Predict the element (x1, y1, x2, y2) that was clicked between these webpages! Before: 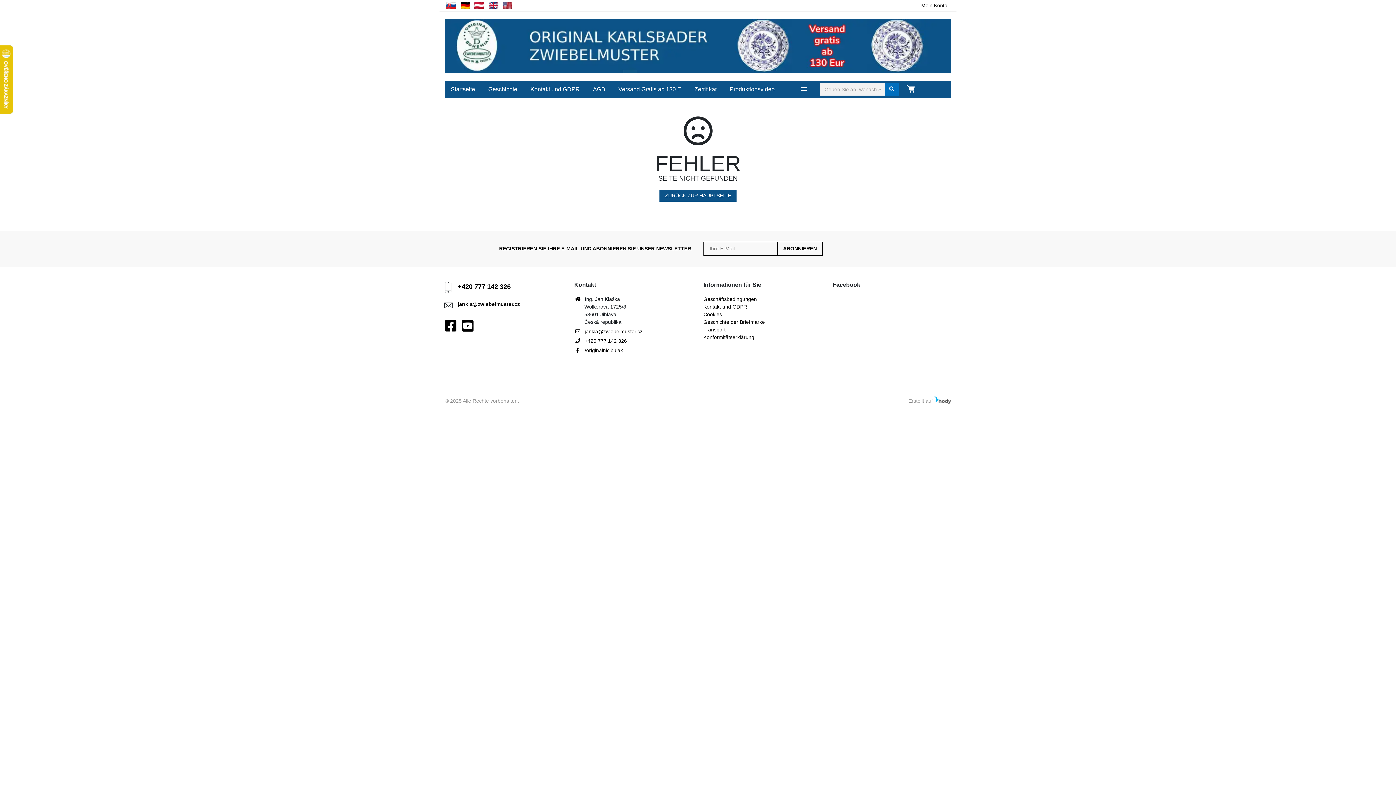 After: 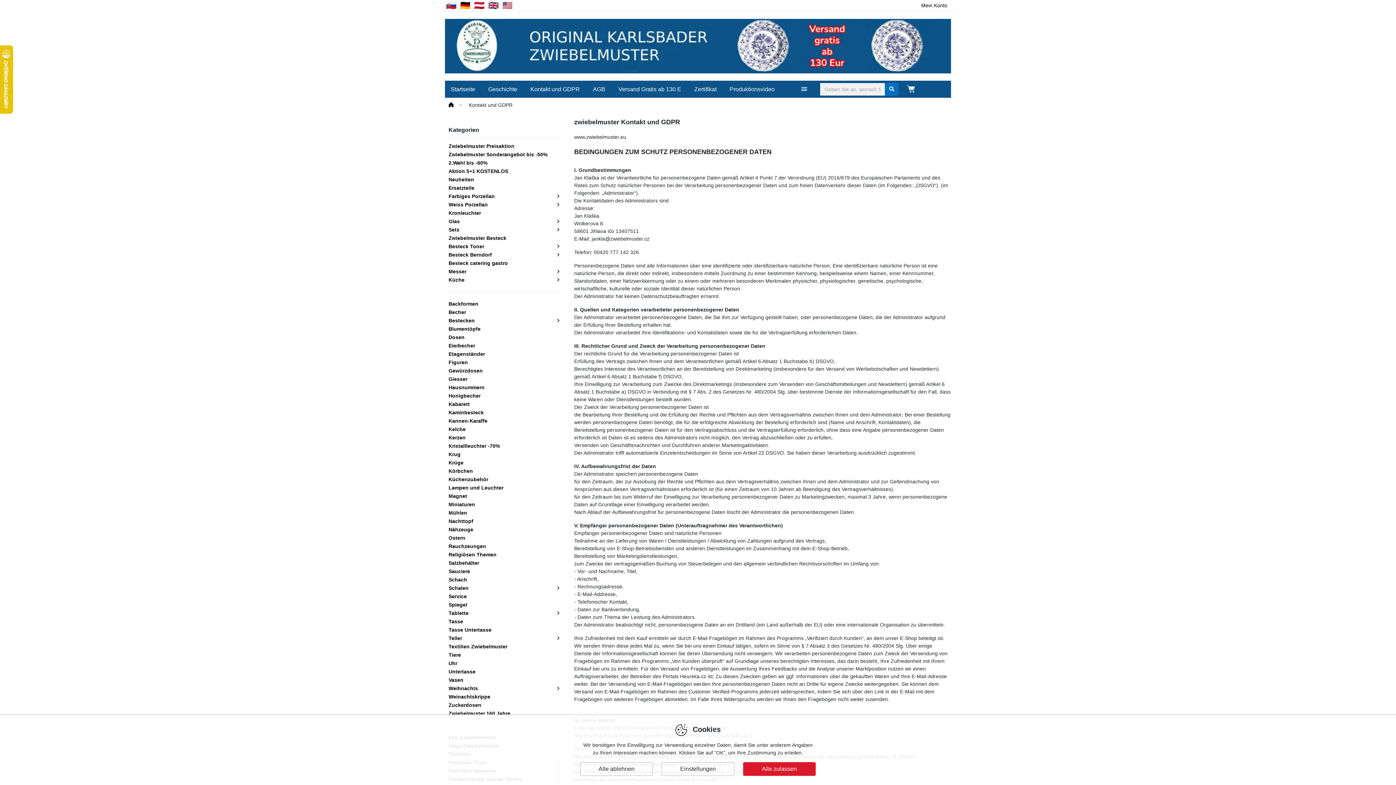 Action: bbox: (524, 80, 585, 97) label: Kontakt und GDPR